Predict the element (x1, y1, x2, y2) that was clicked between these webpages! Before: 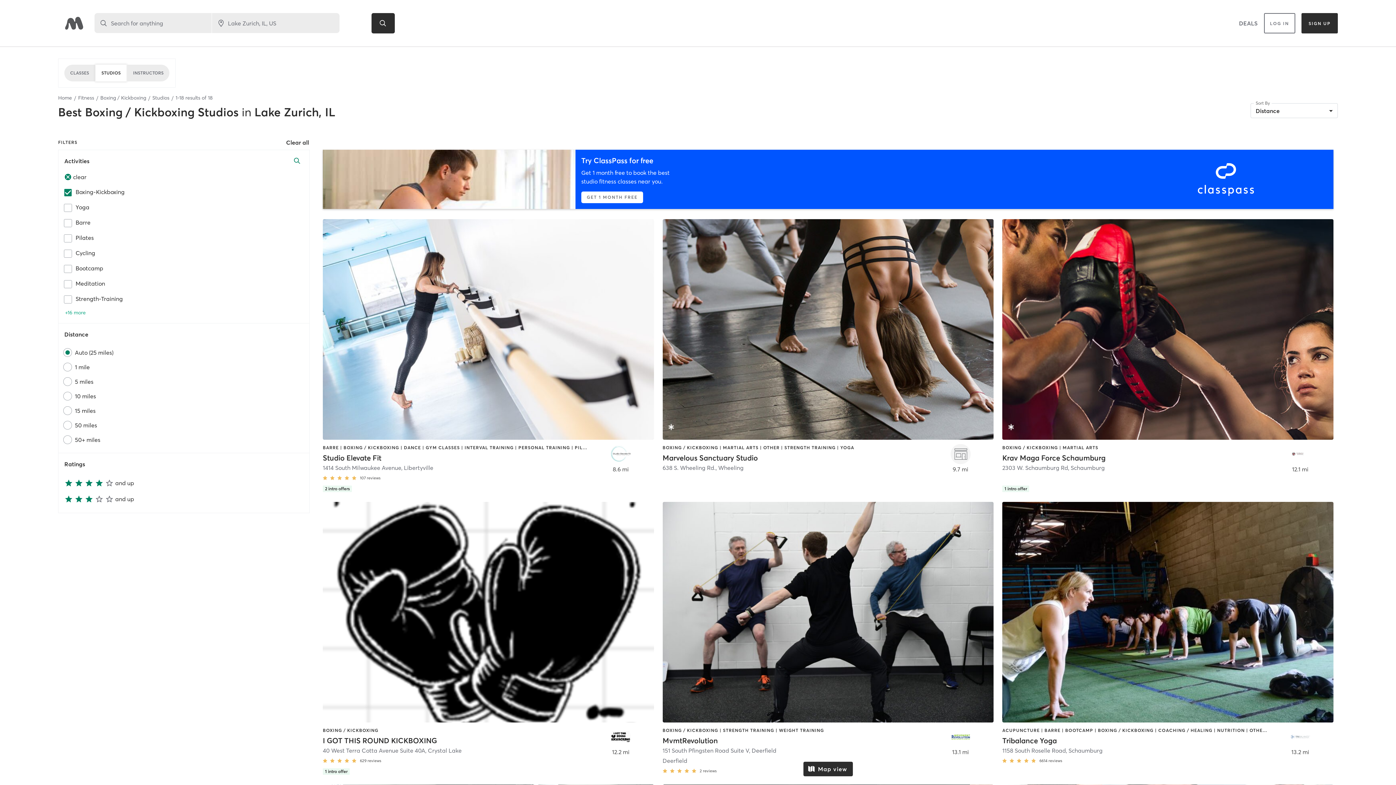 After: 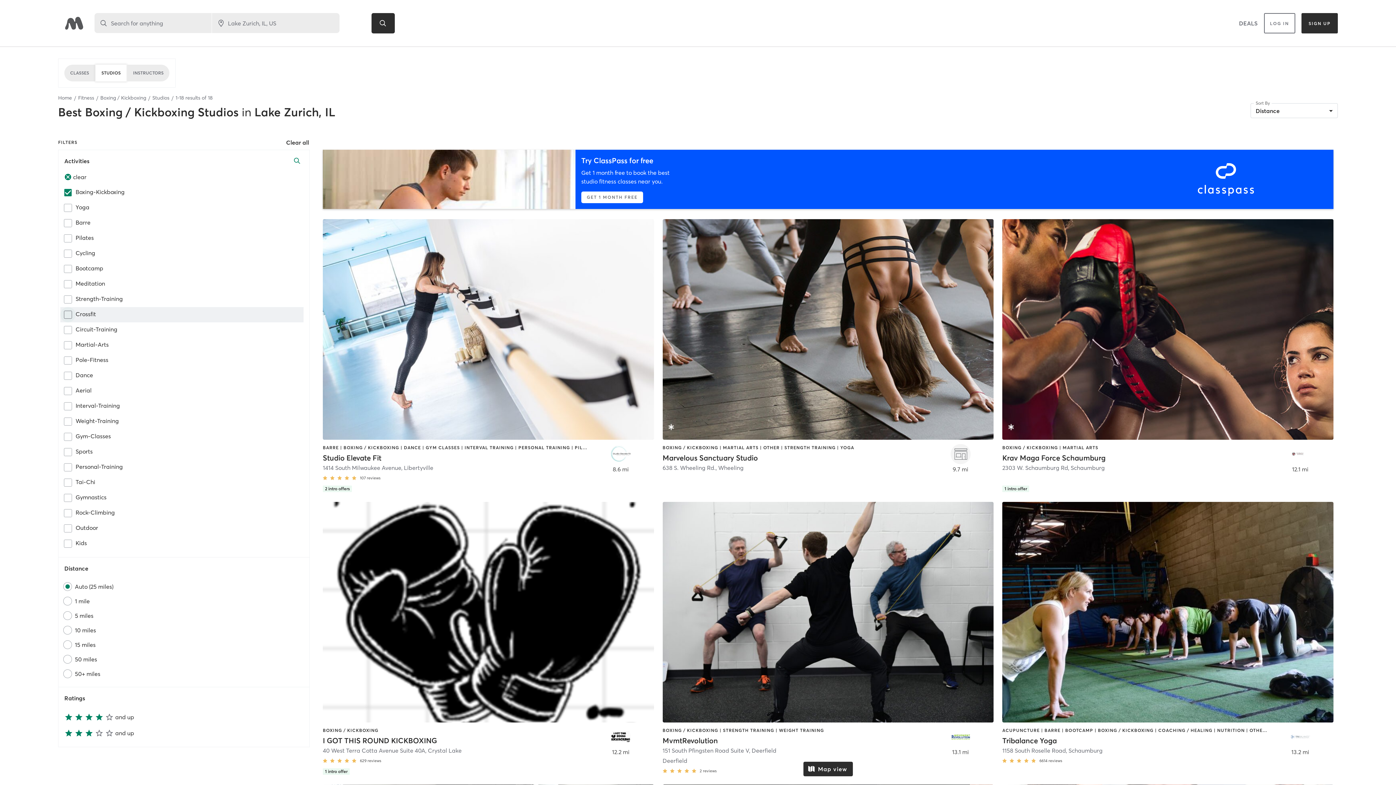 Action: bbox: (64, 309, 86, 316) label: +16 more